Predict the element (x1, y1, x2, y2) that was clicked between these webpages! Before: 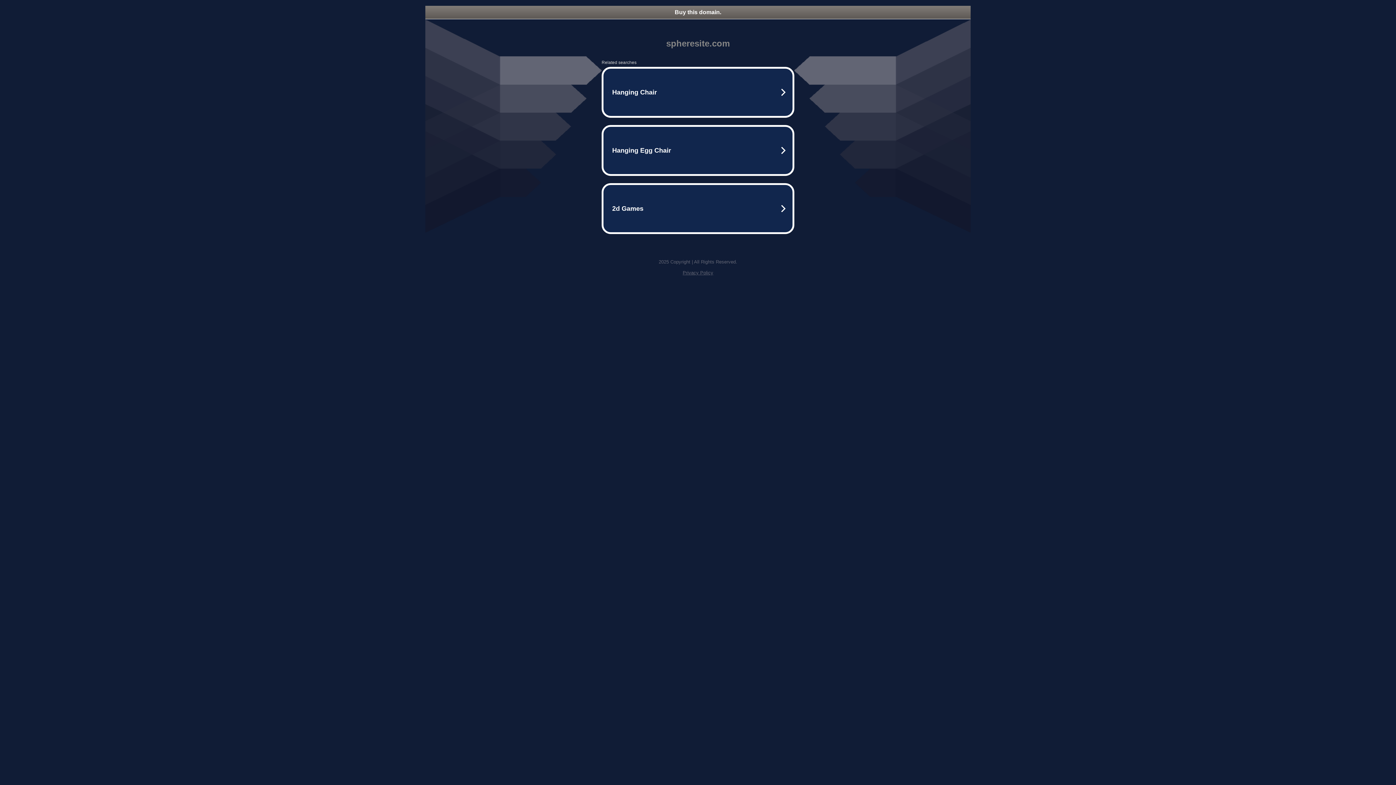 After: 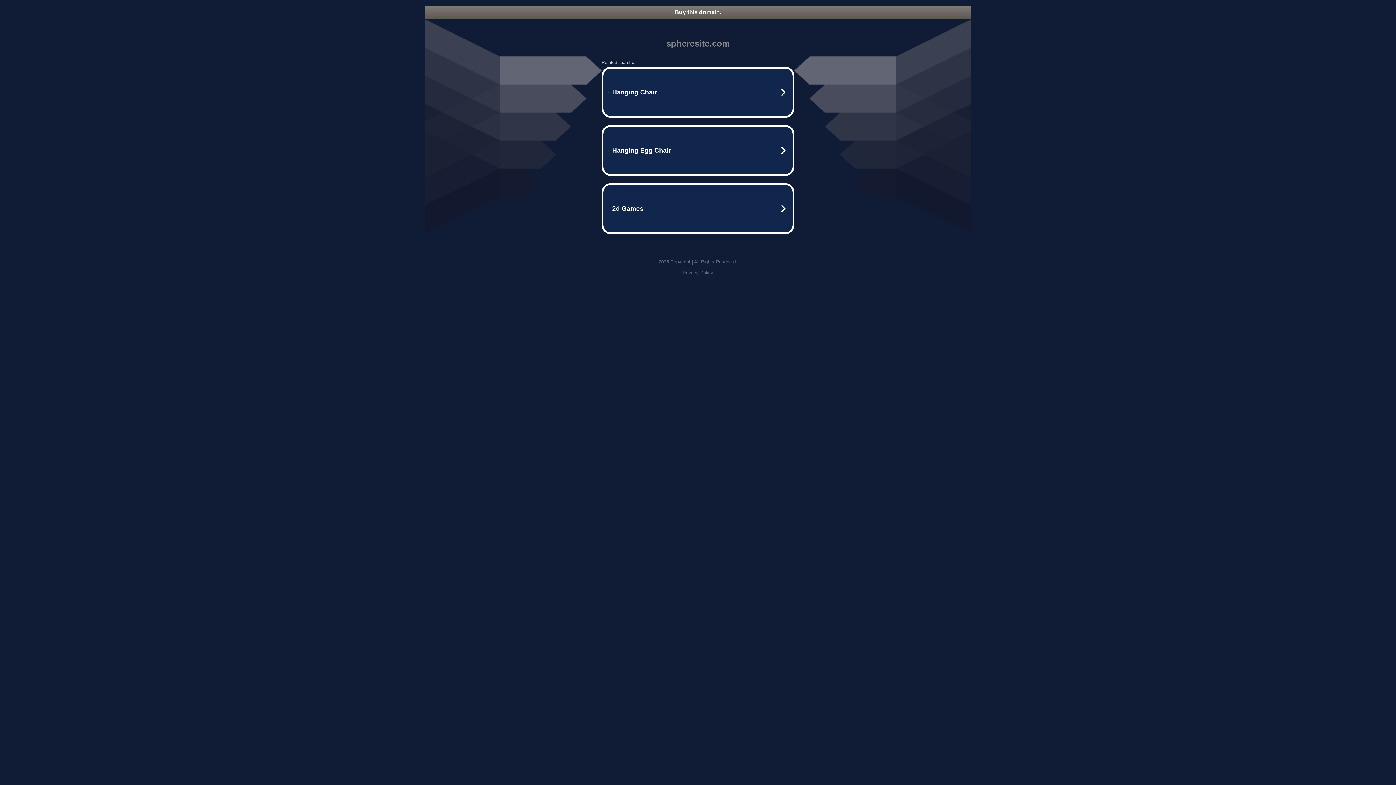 Action: bbox: (682, 270, 713, 275) label: Privacy Policy